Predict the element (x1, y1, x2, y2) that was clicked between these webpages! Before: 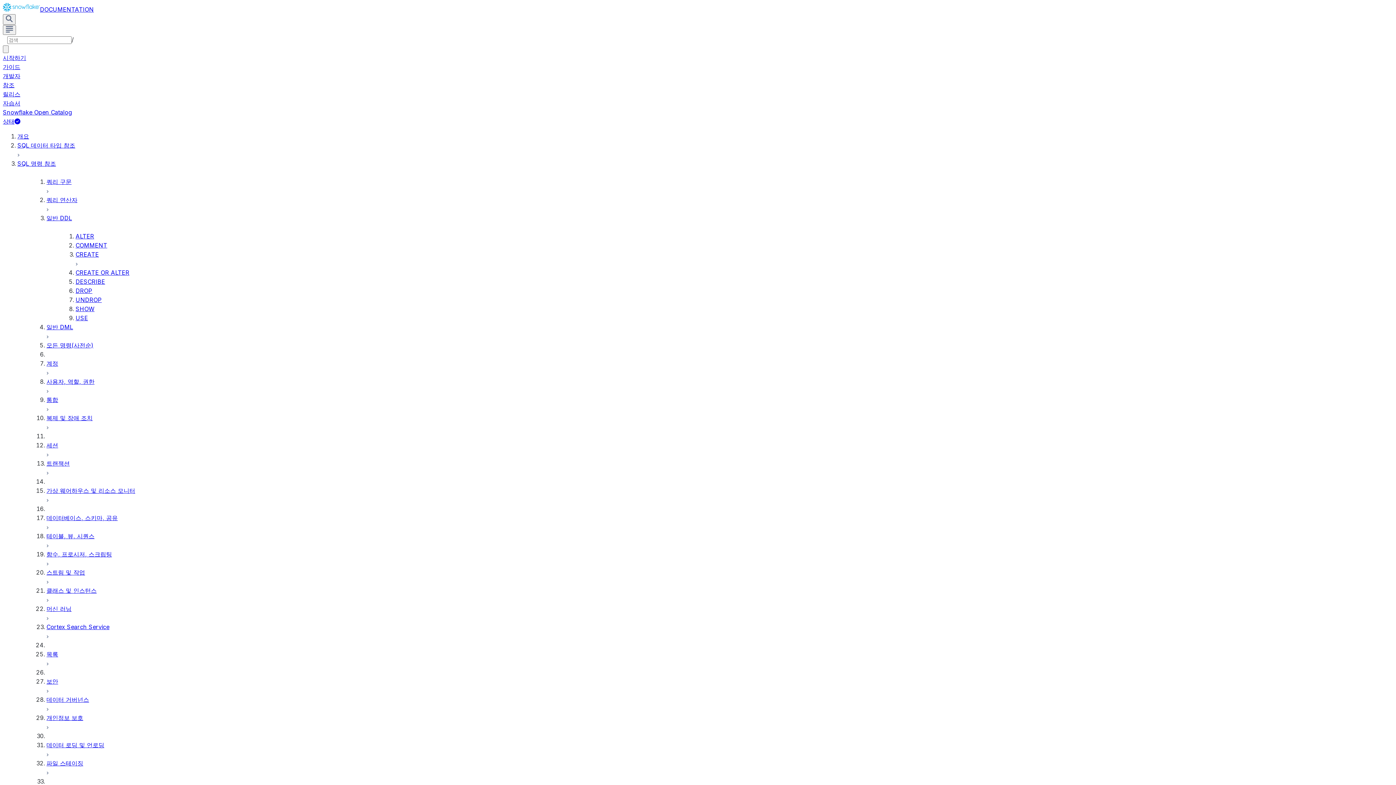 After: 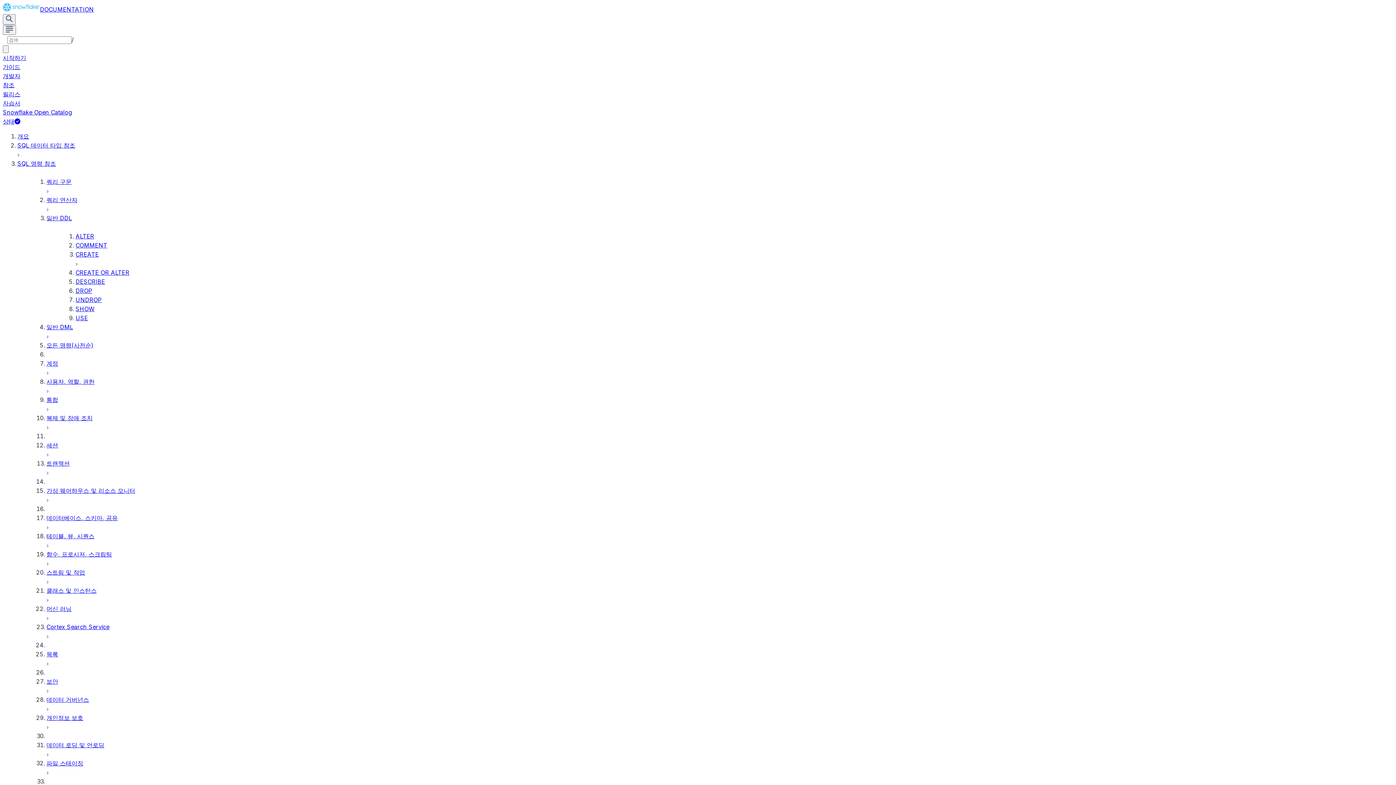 Action: bbox: (75, 287, 92, 294) label: DROP